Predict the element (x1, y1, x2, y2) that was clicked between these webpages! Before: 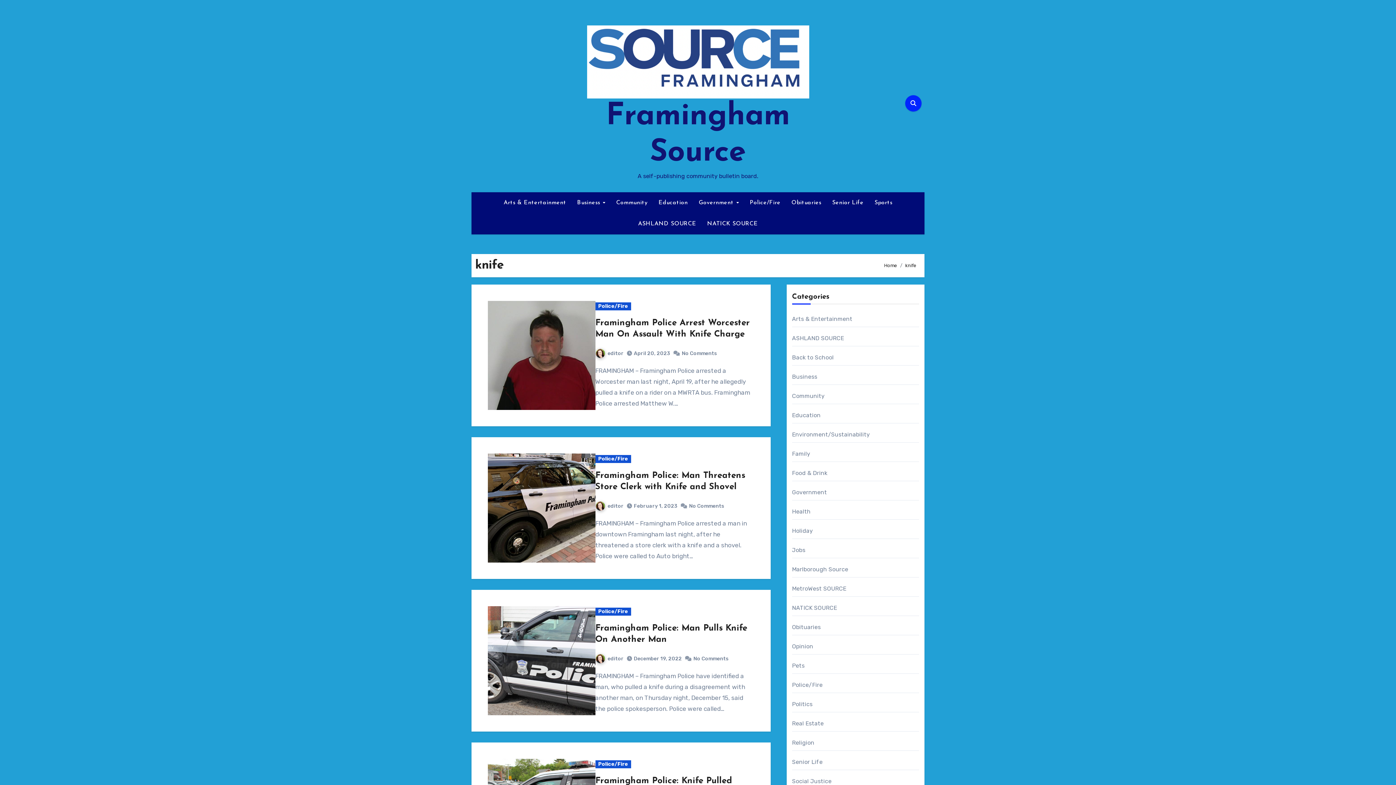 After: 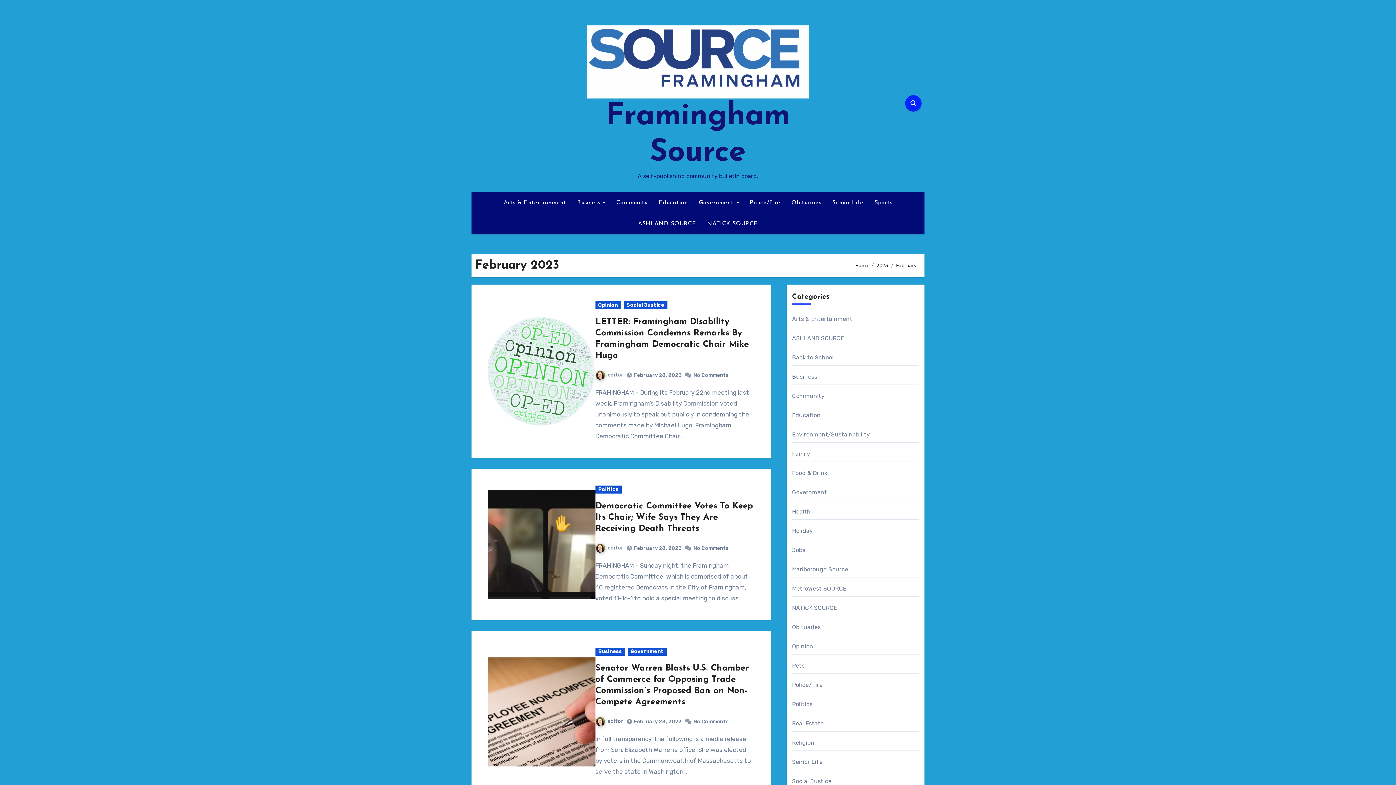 Action: label: February 1, 2023 bbox: (634, 503, 677, 509)